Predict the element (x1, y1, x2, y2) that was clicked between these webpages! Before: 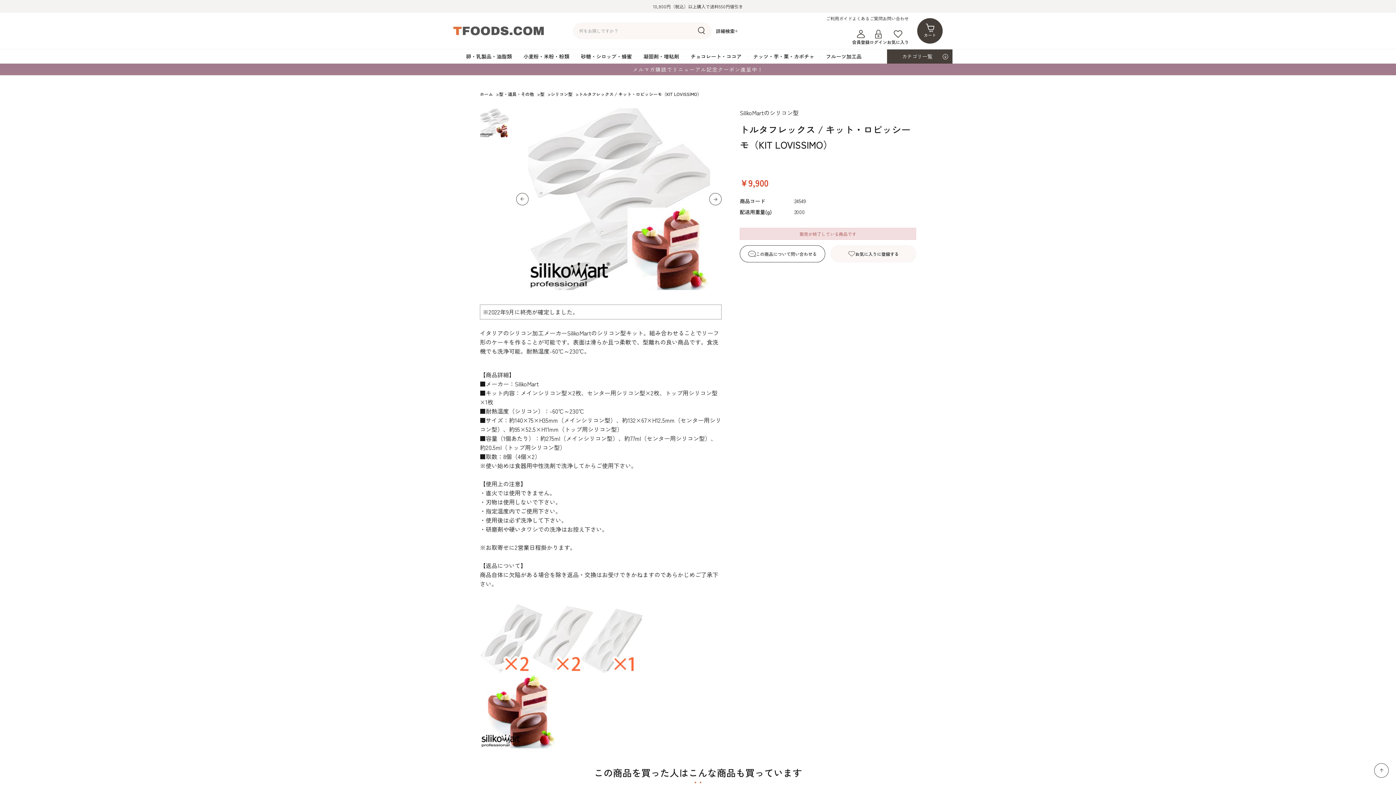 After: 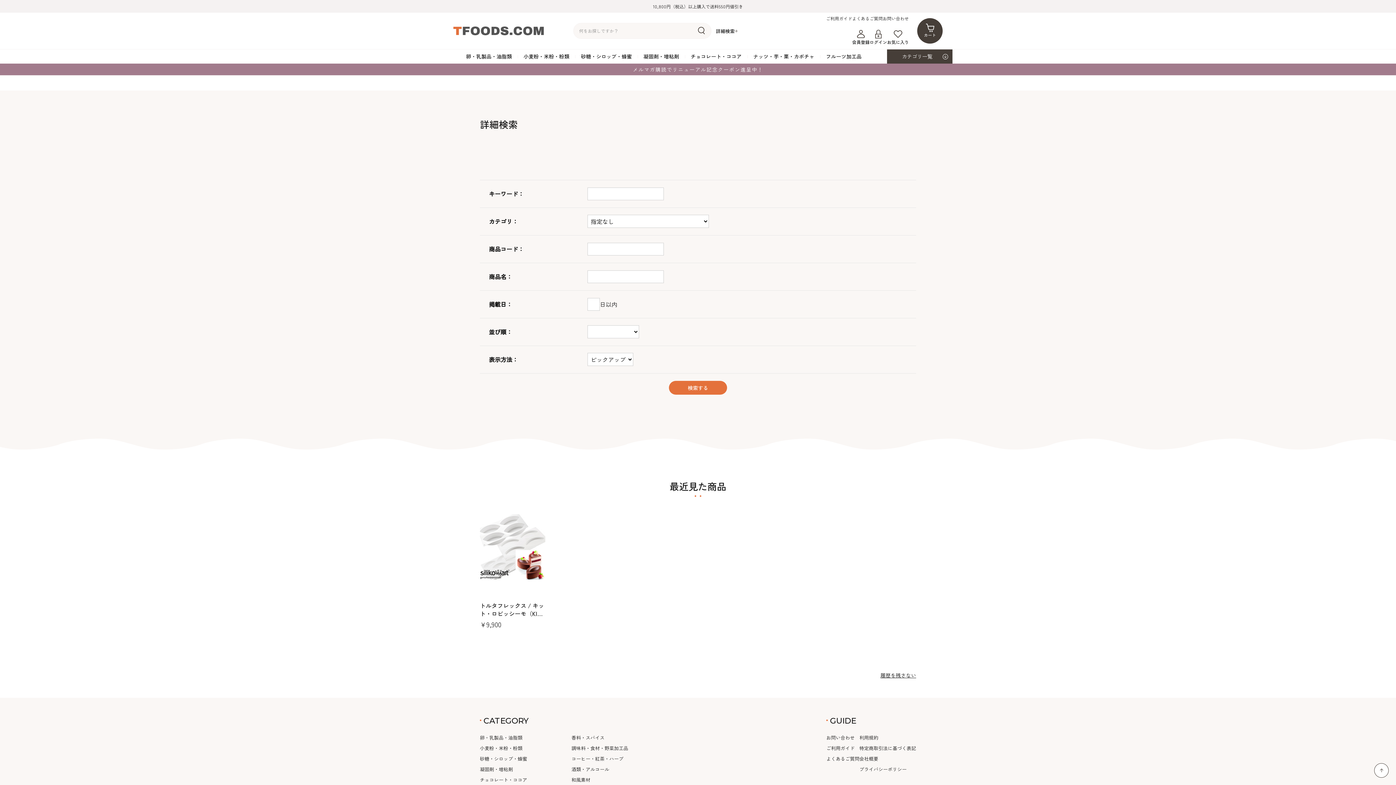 Action: bbox: (716, 27, 737, 34) label: 詳細検索